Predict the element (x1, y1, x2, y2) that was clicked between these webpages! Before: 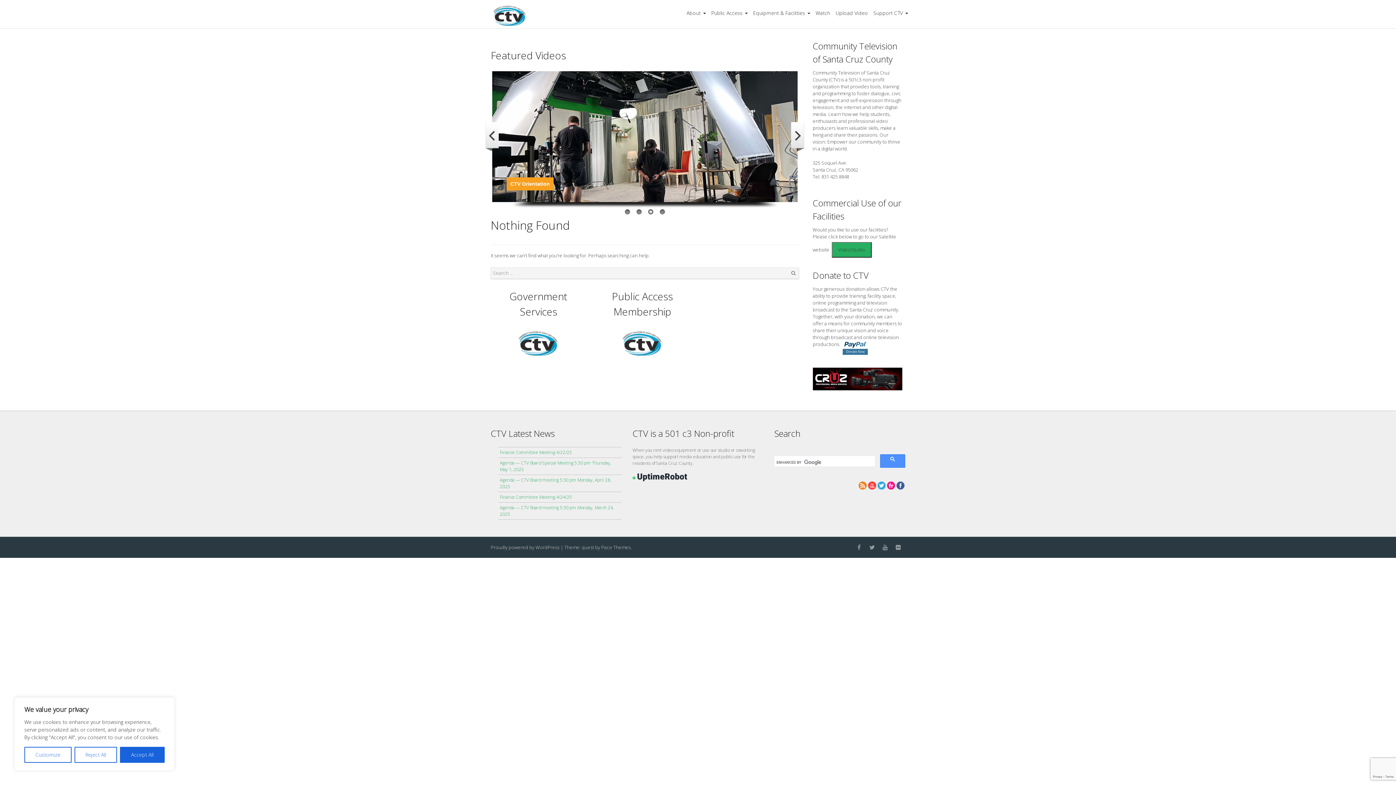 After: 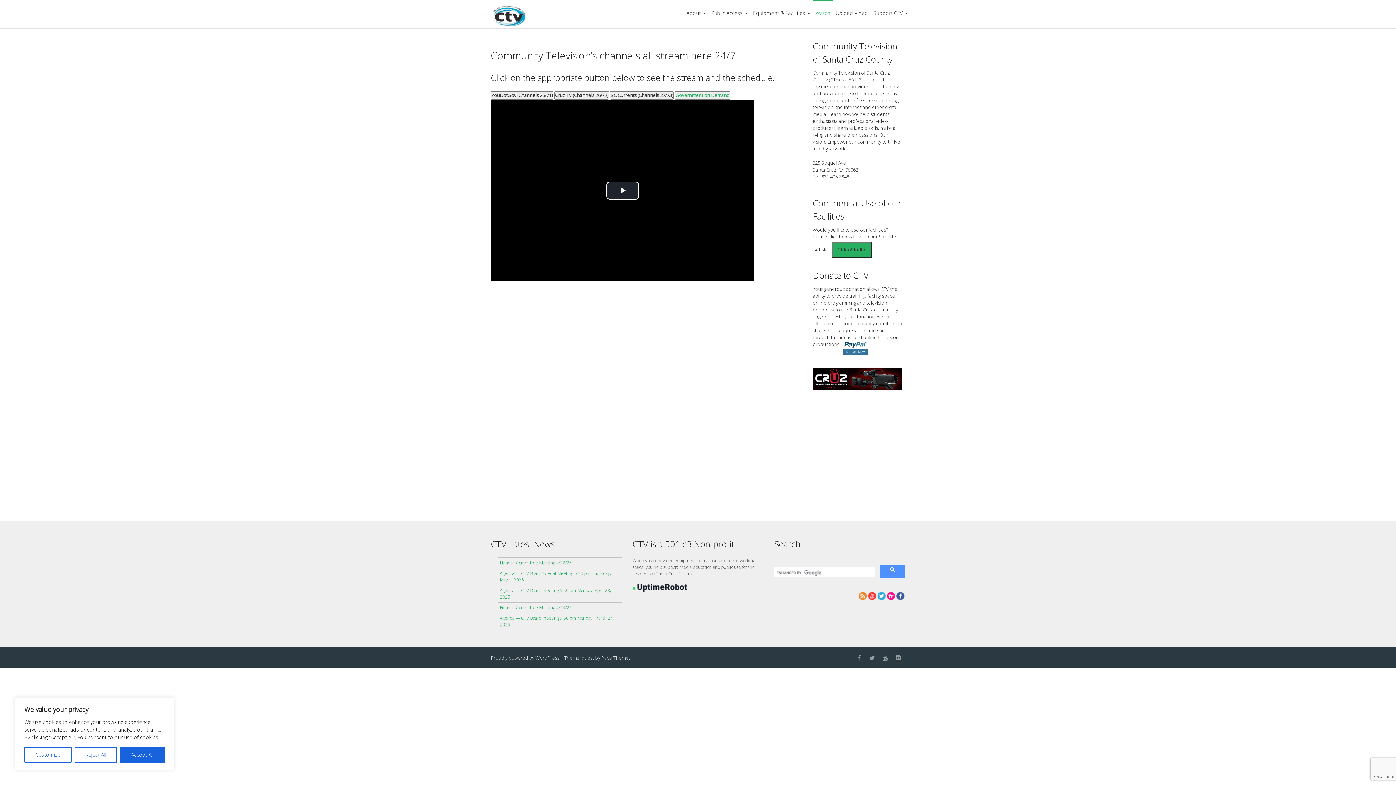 Action: bbox: (813, 1, 833, 25) label: Watch